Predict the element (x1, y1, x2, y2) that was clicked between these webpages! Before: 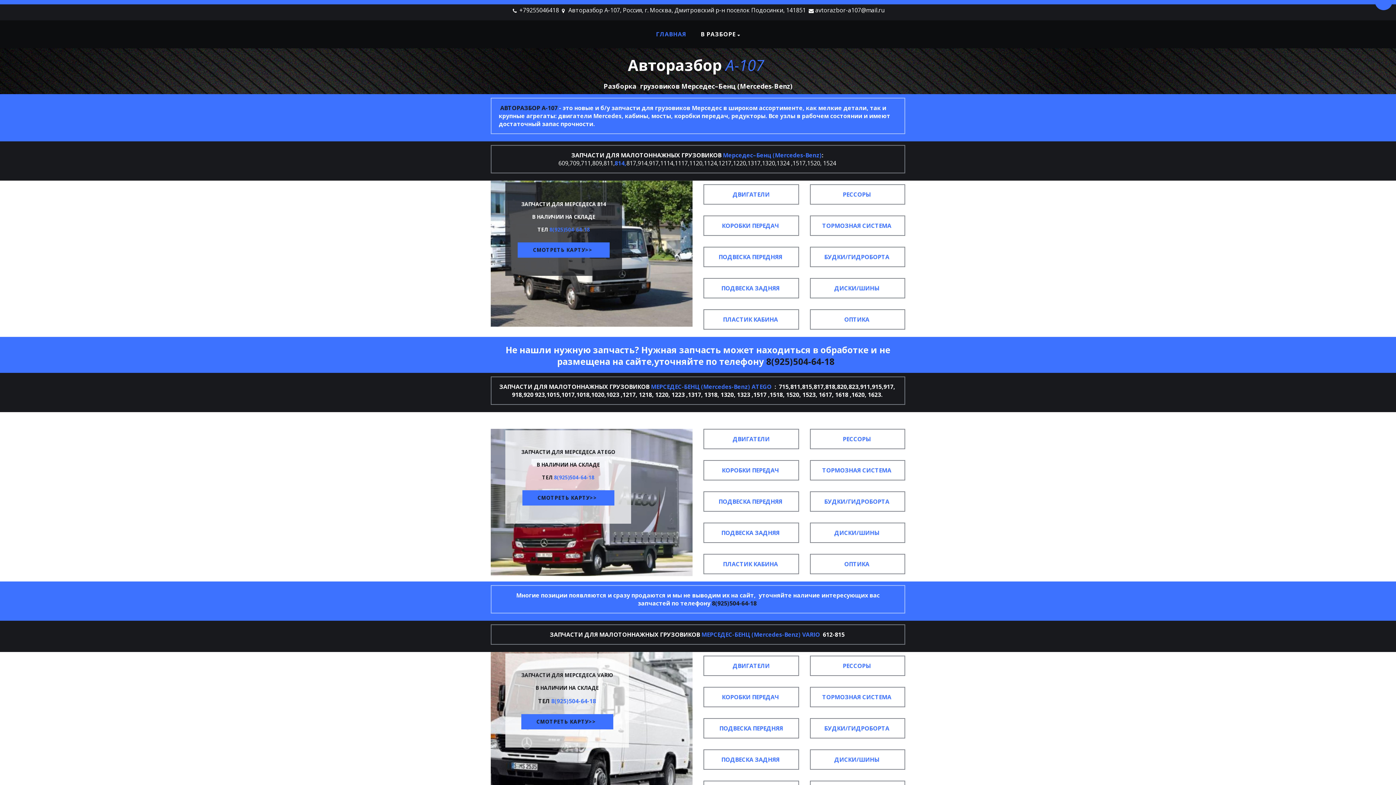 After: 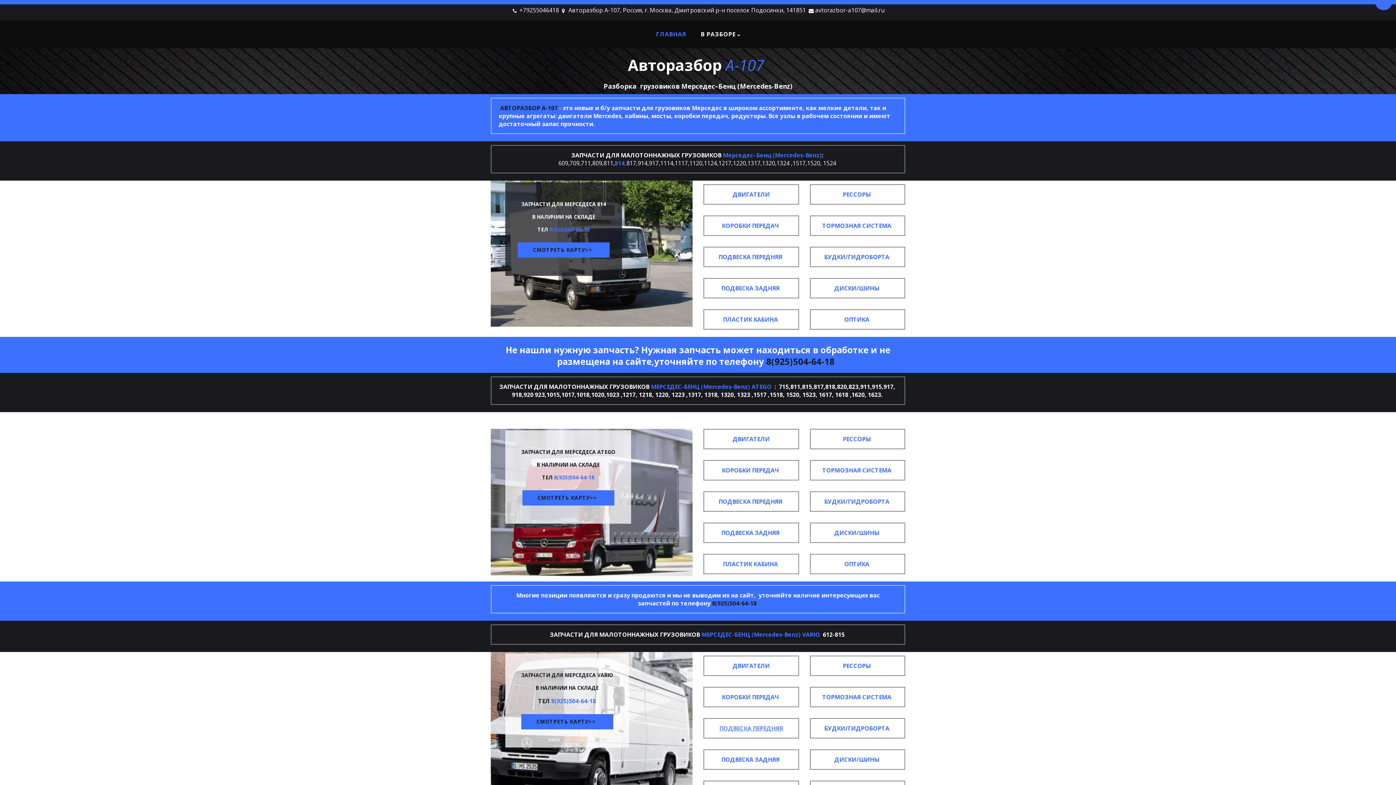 Action: bbox: (719, 724, 783, 732) label: ПОДВЕСКА ПЕРЕДНЯЯ